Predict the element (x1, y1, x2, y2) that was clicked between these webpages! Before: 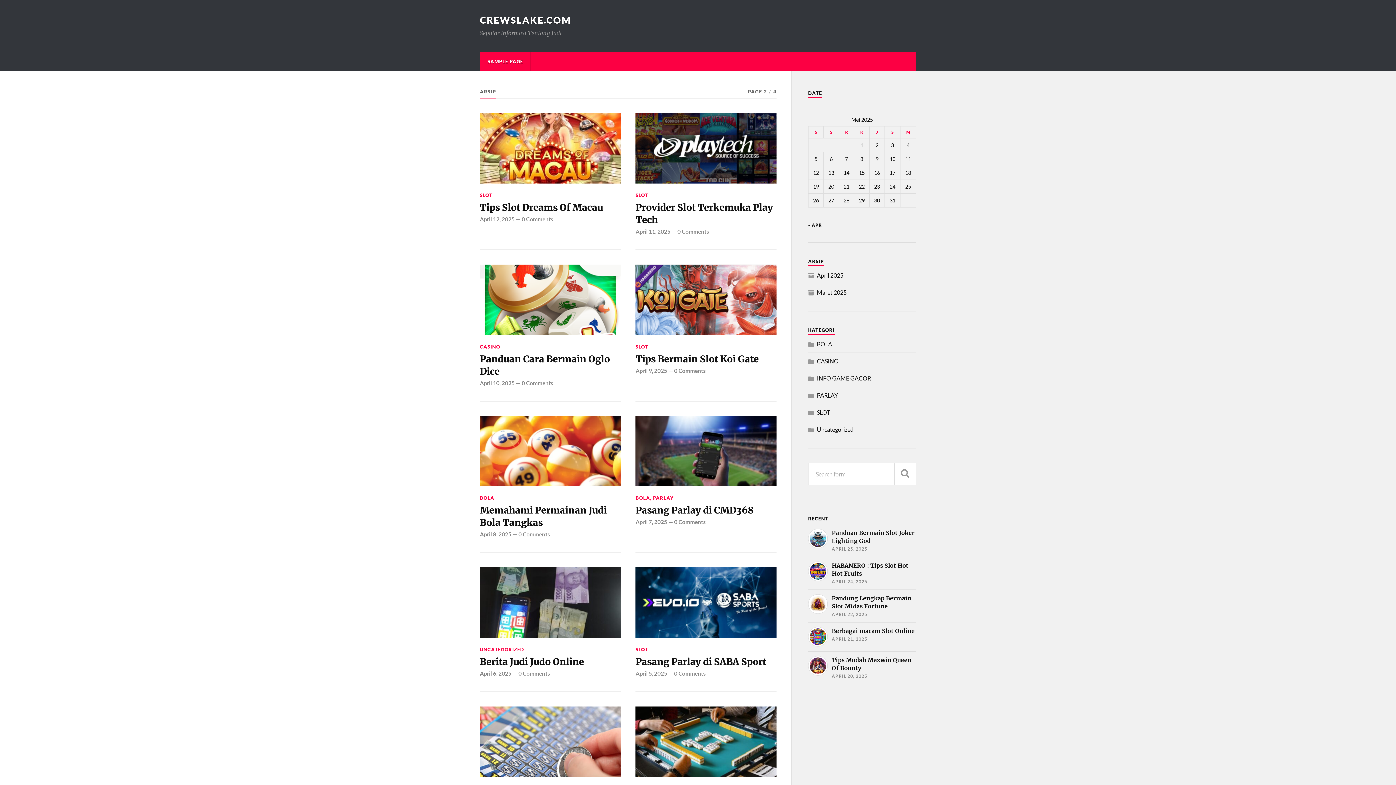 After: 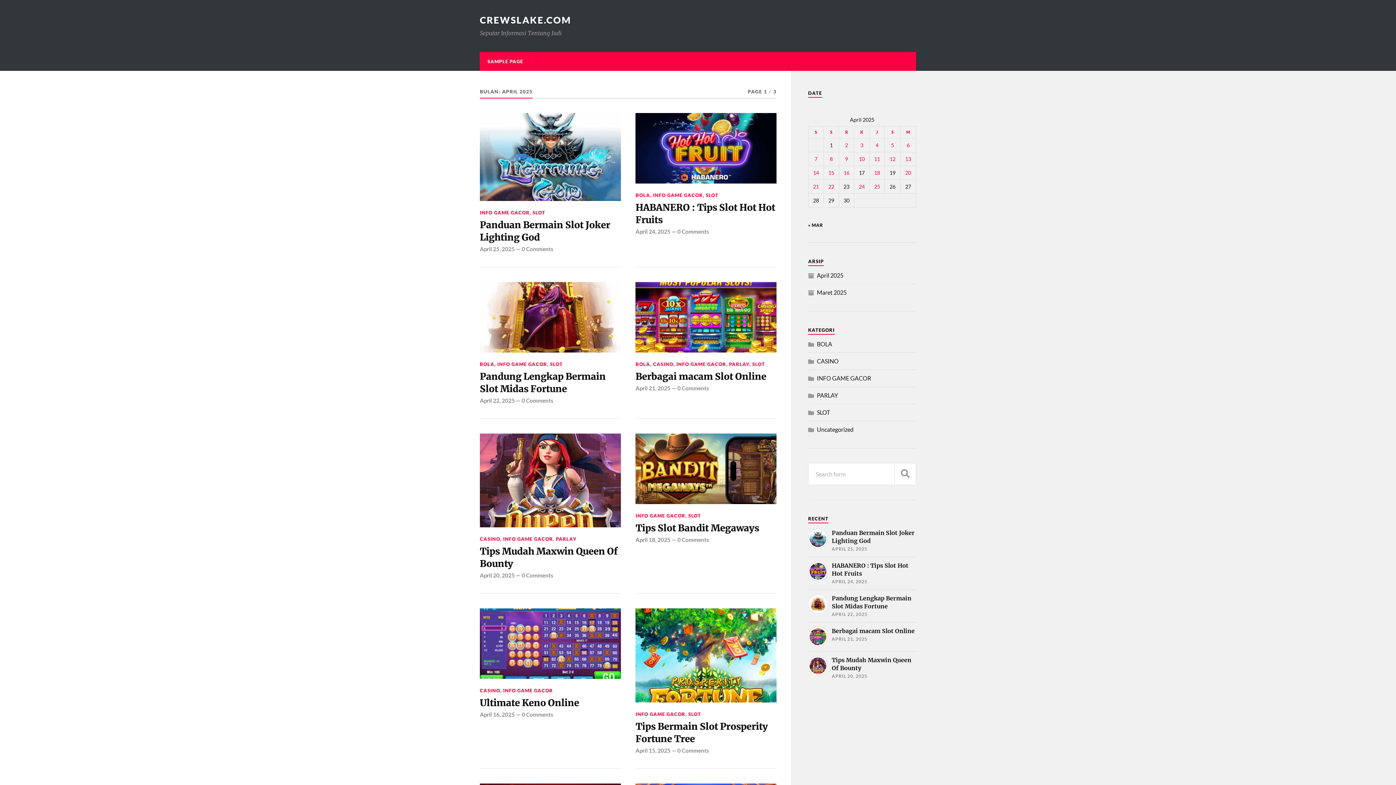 Action: label: « APR bbox: (808, 222, 822, 227)